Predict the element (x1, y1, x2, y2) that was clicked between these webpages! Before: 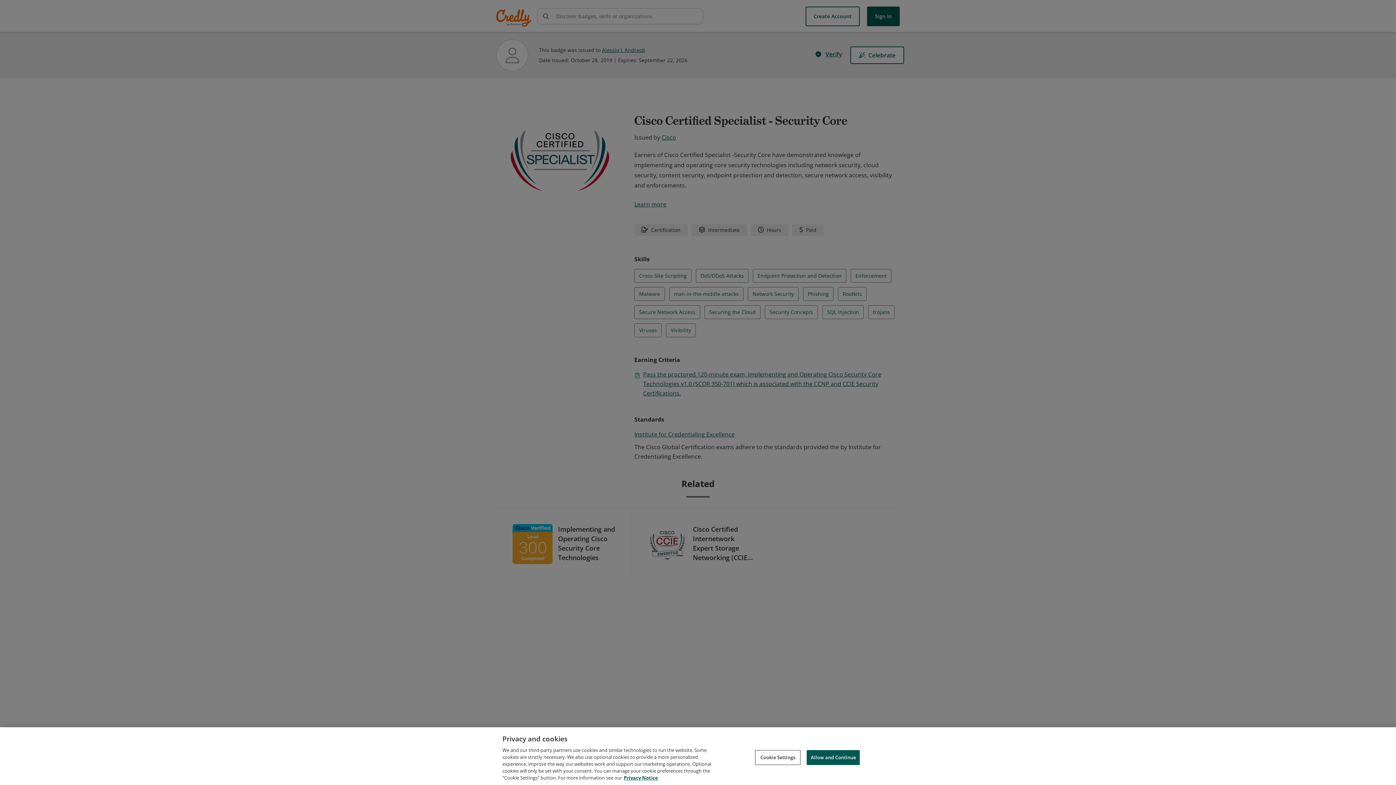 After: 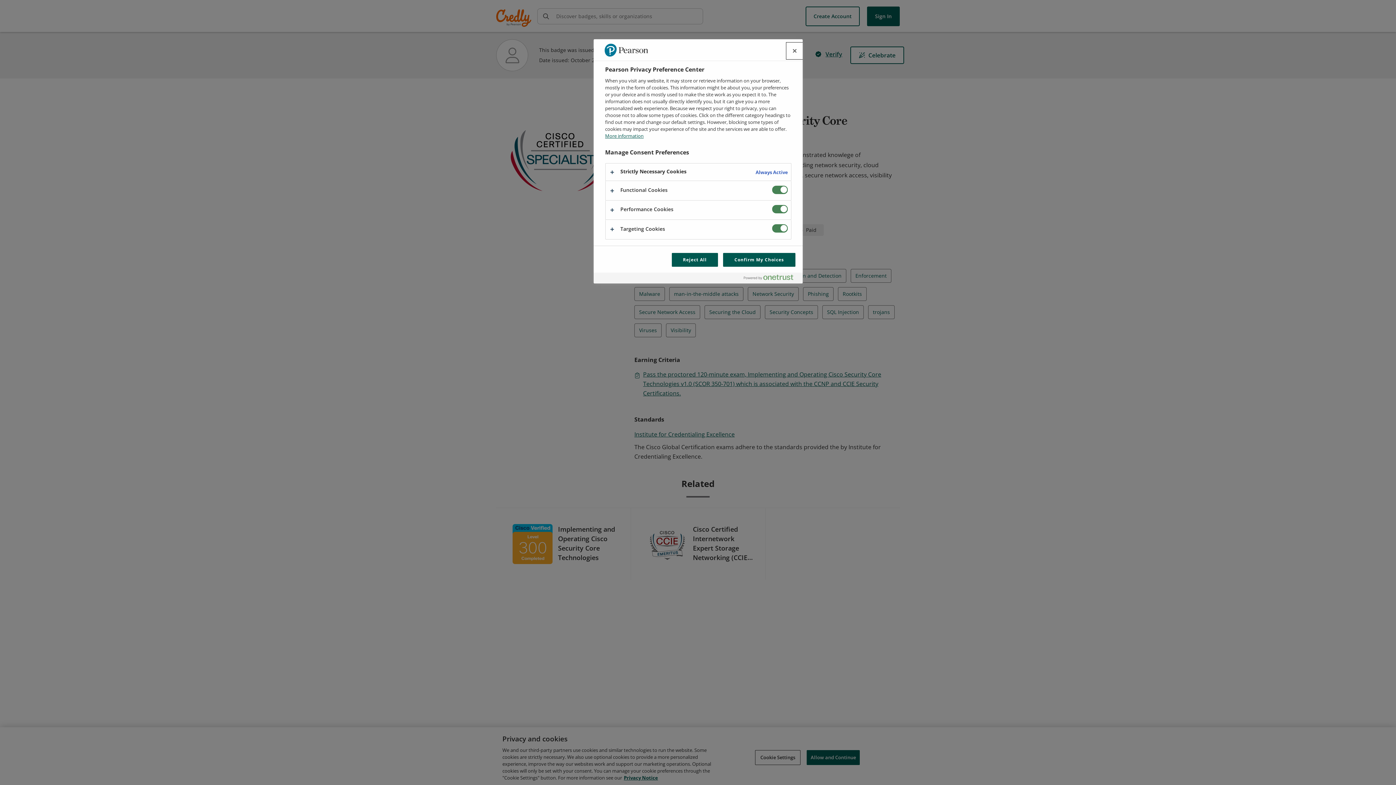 Action: bbox: (755, 750, 800, 765) label: Cookie Settings